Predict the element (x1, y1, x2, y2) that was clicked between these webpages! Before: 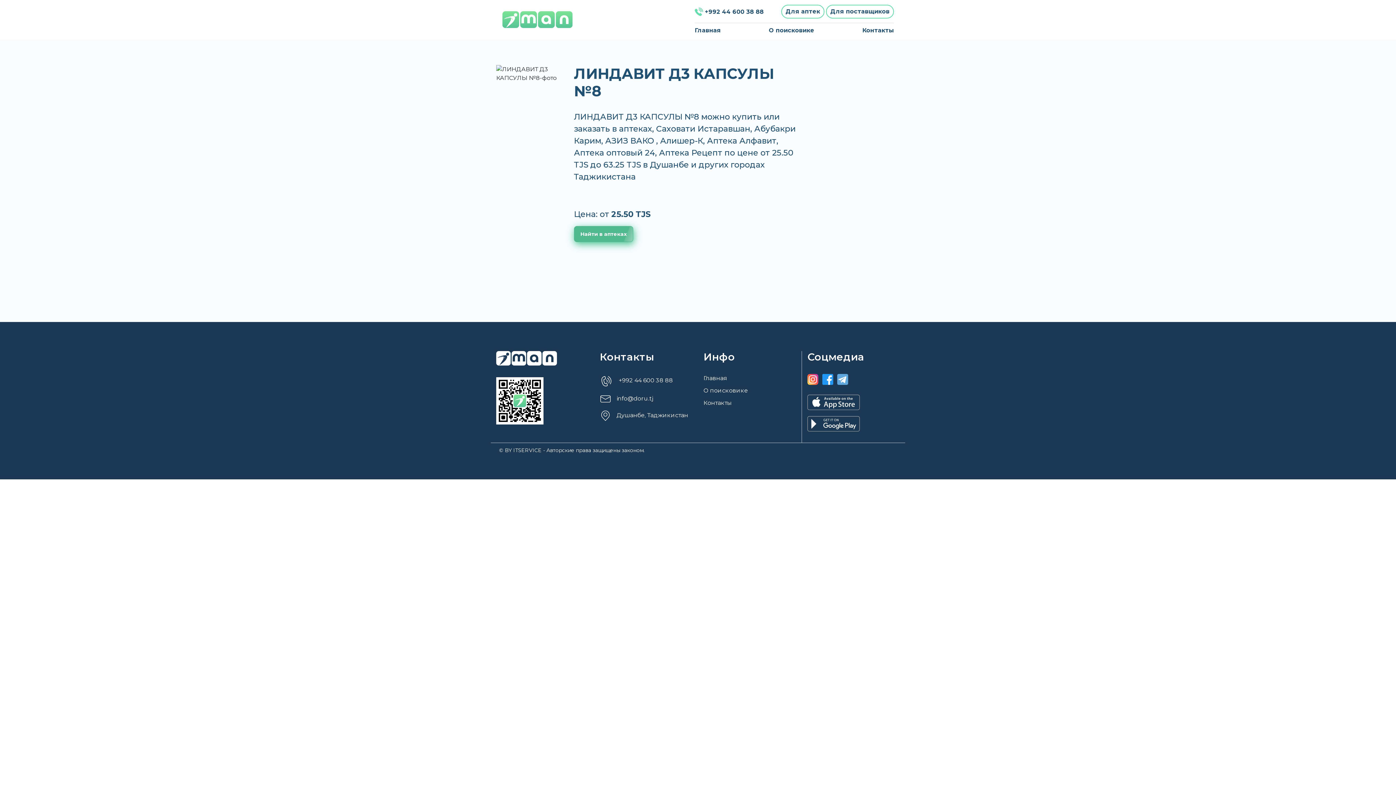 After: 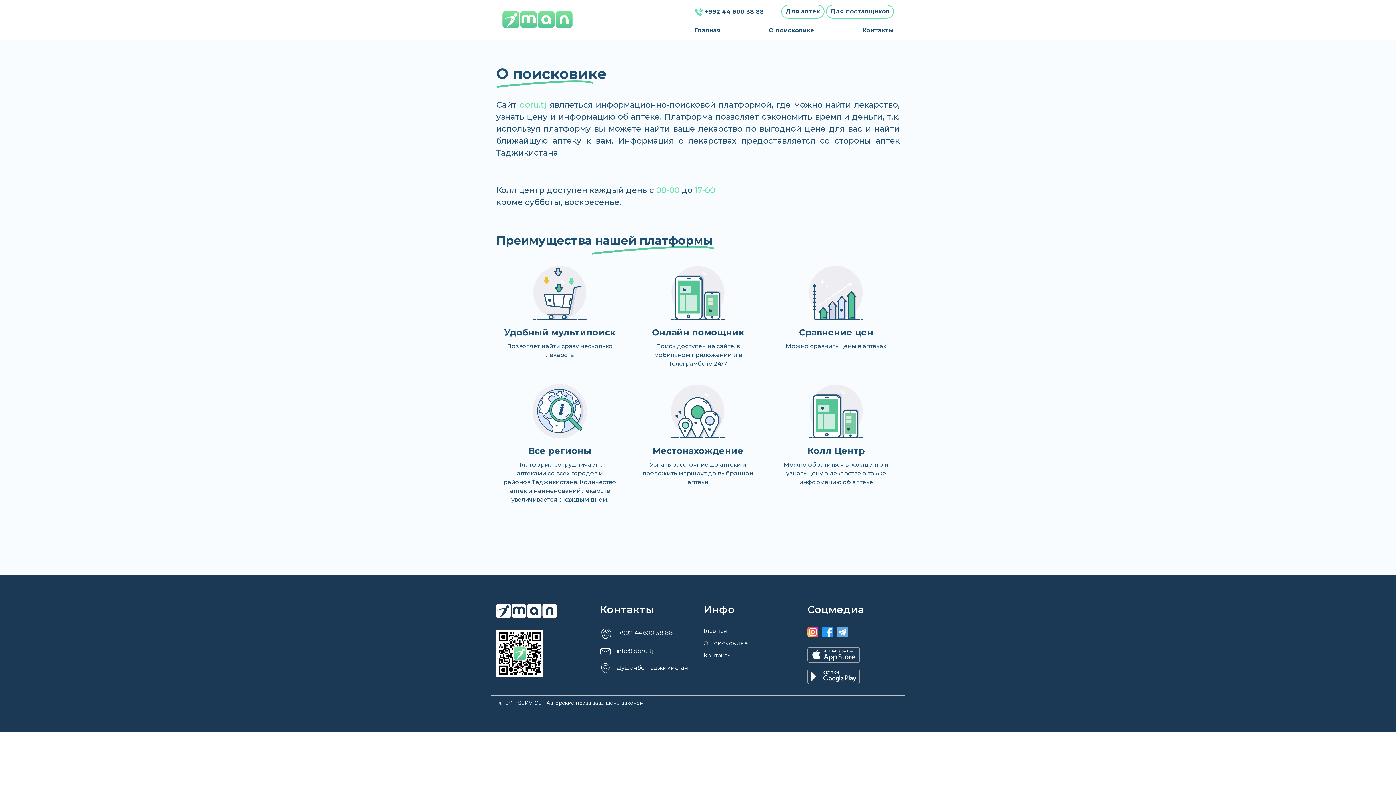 Action: label: О поисковике bbox: (769, 26, 814, 33)